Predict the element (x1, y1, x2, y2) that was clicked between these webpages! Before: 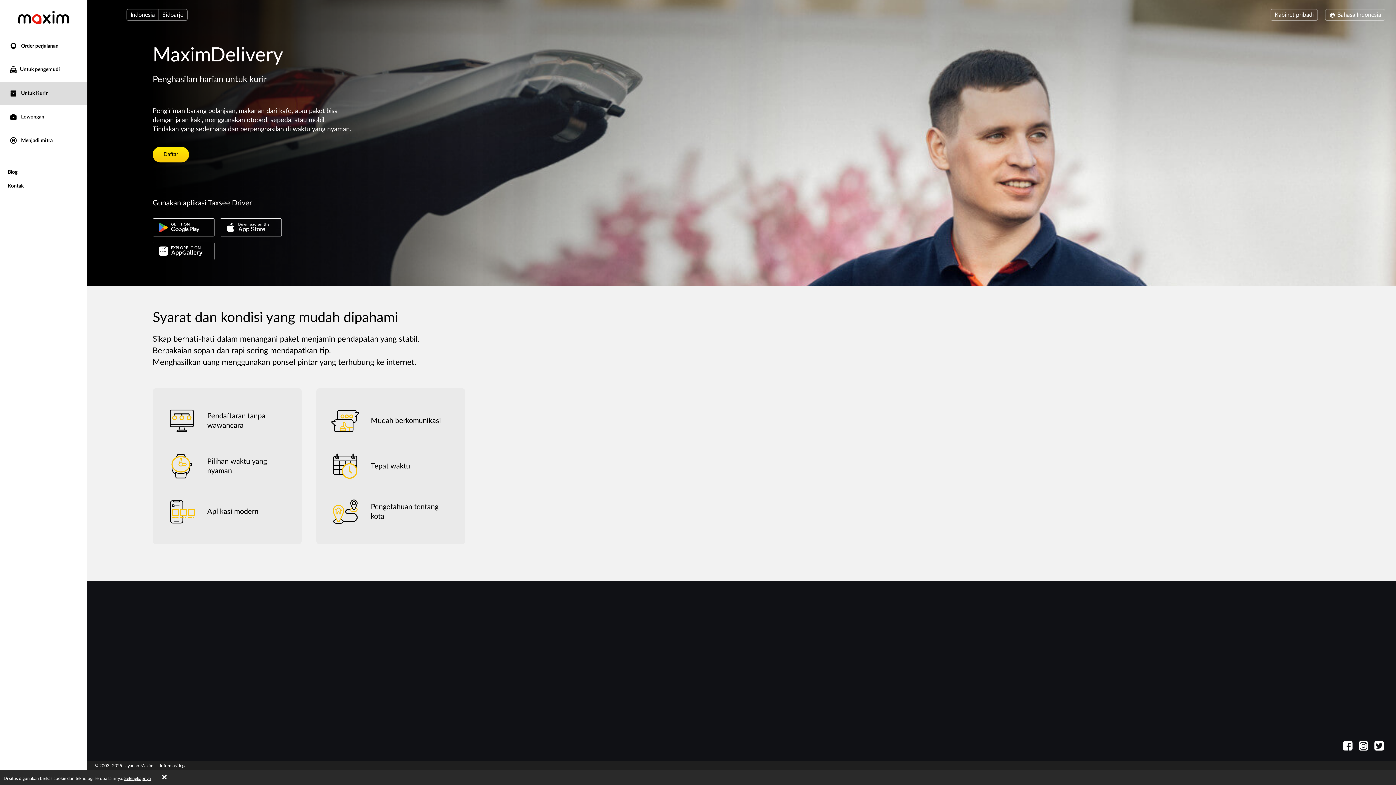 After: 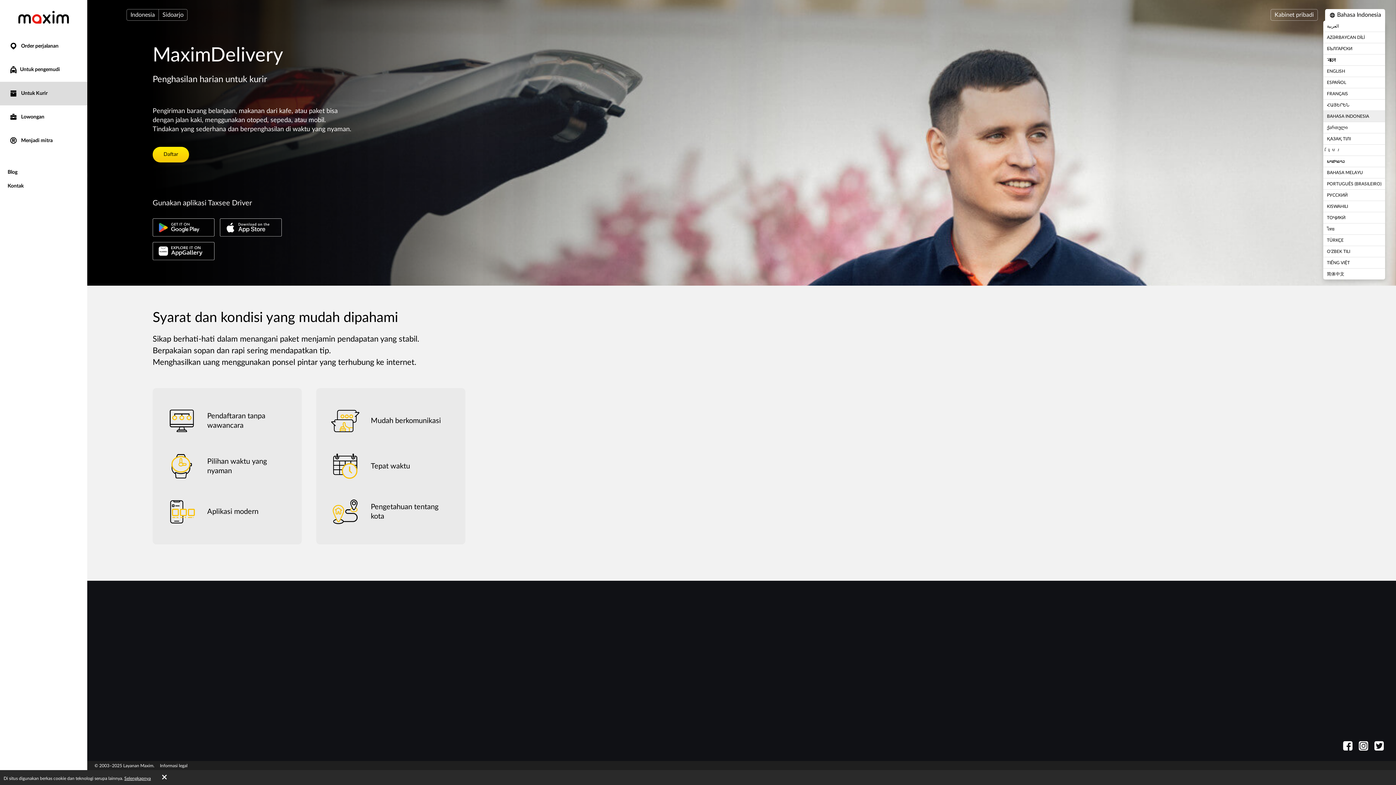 Action: bbox: (1325, 9, 1385, 20) label:  Bahasa Indonesia